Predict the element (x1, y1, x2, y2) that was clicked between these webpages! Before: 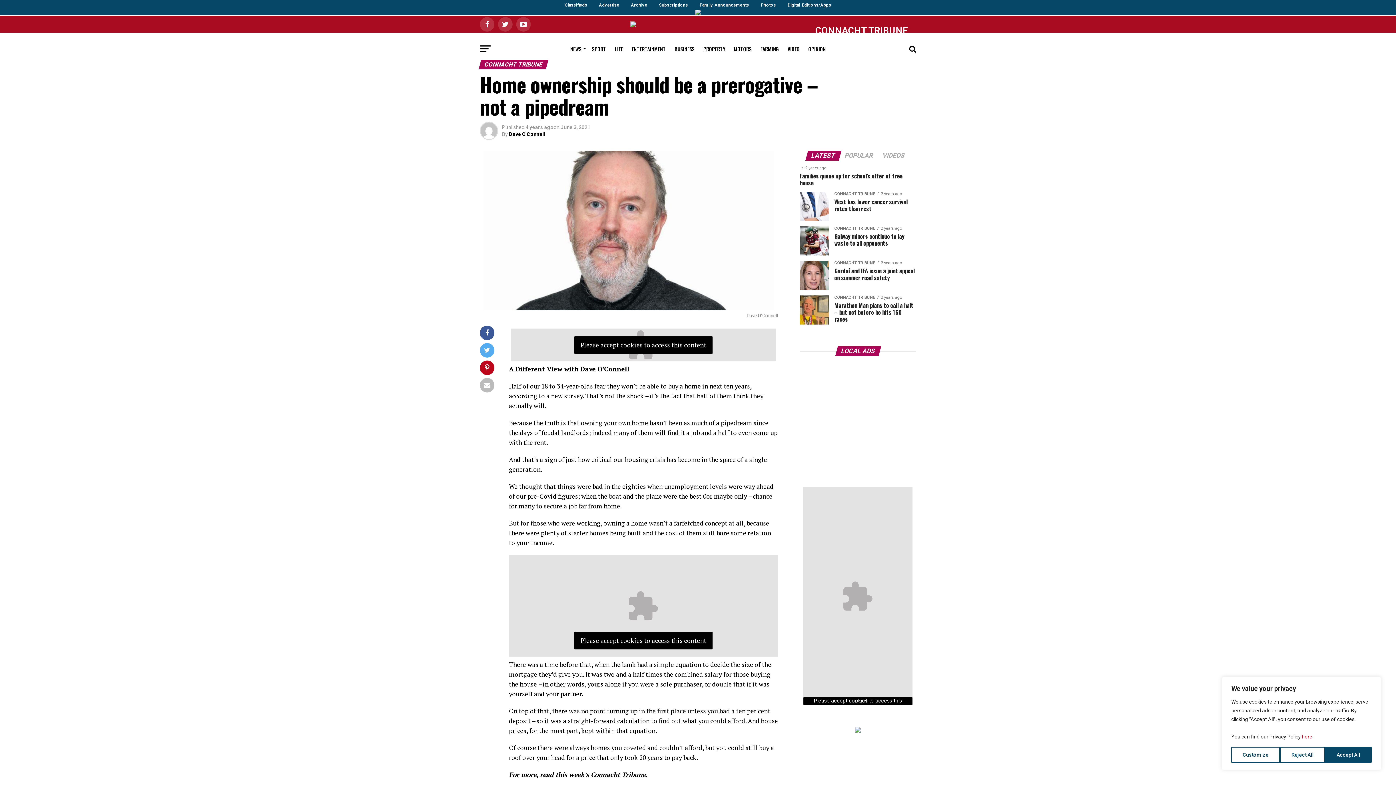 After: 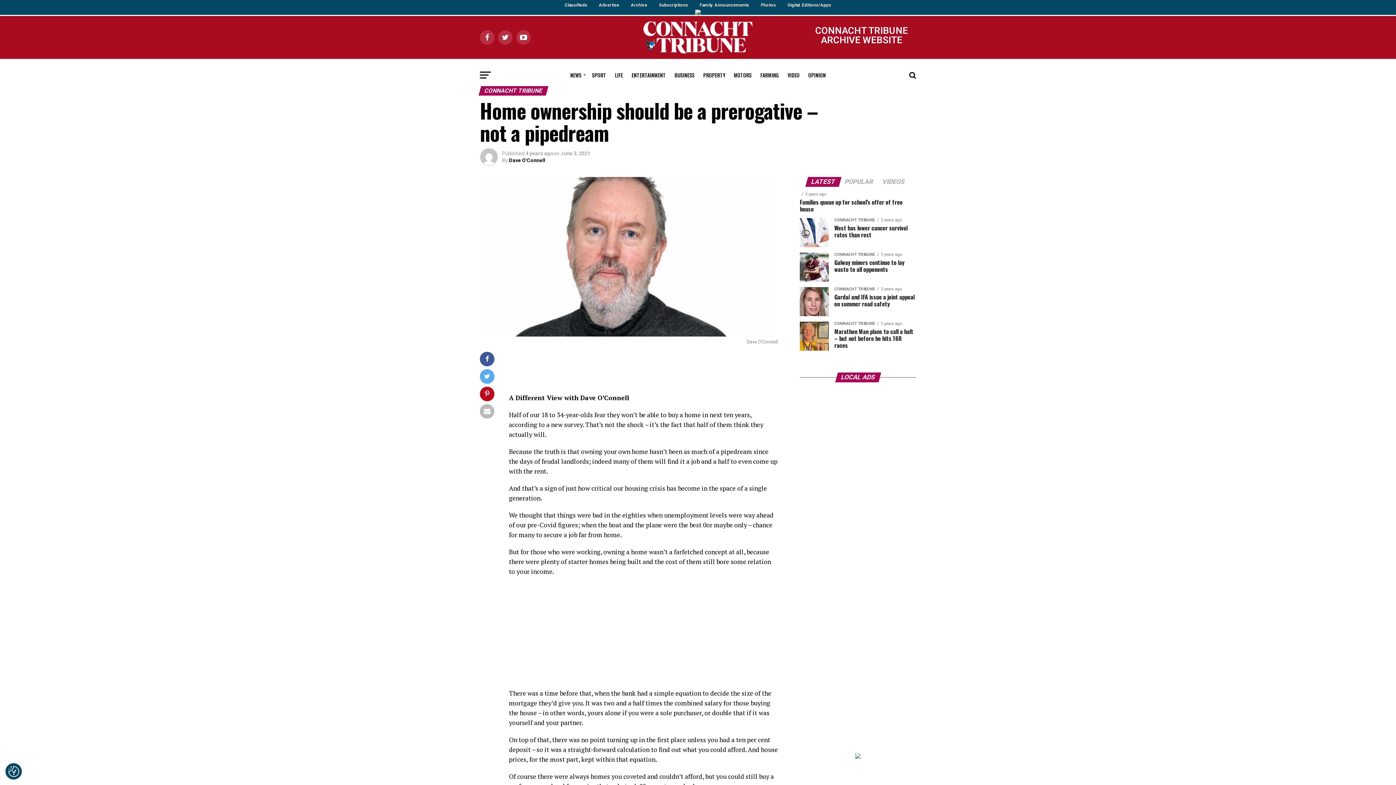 Action: label: Accept All bbox: (1325, 747, 1372, 763)